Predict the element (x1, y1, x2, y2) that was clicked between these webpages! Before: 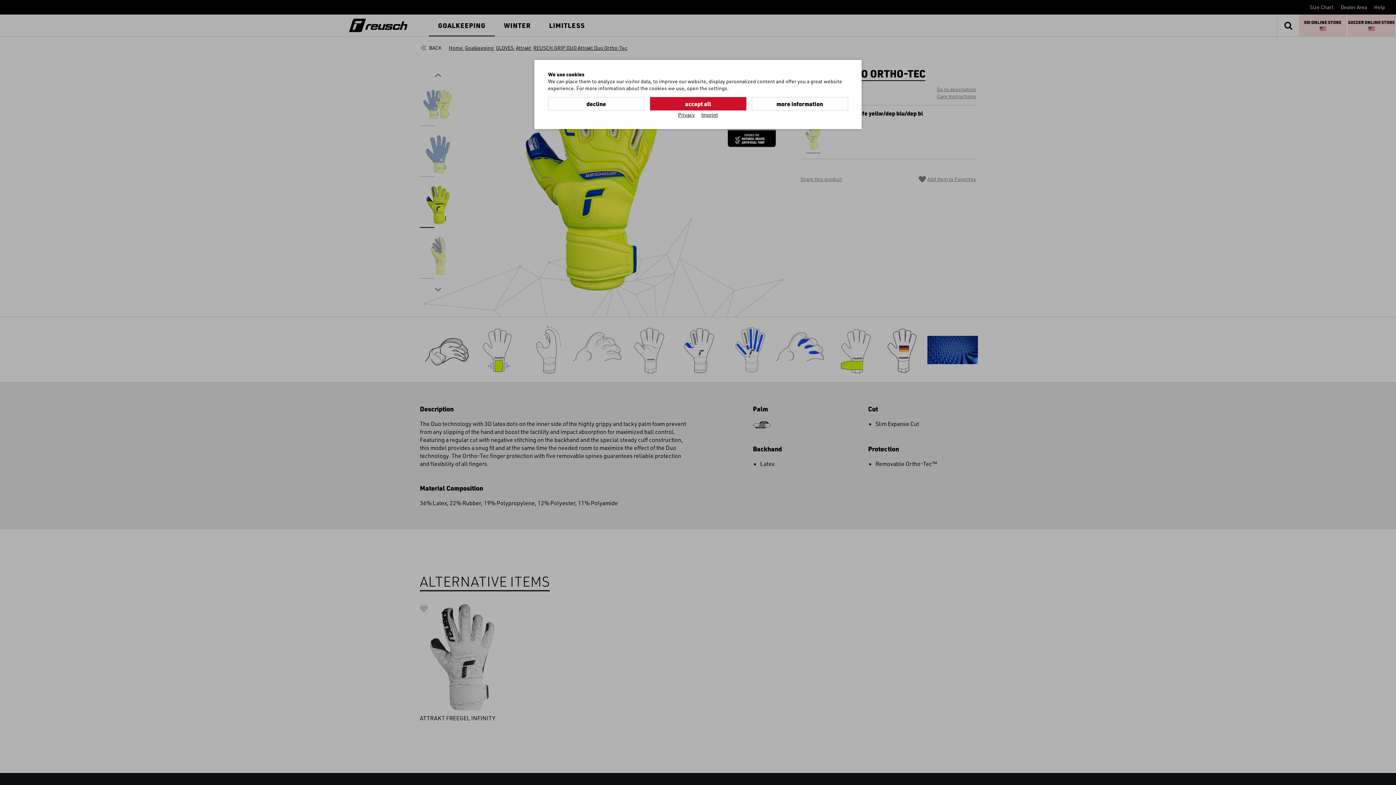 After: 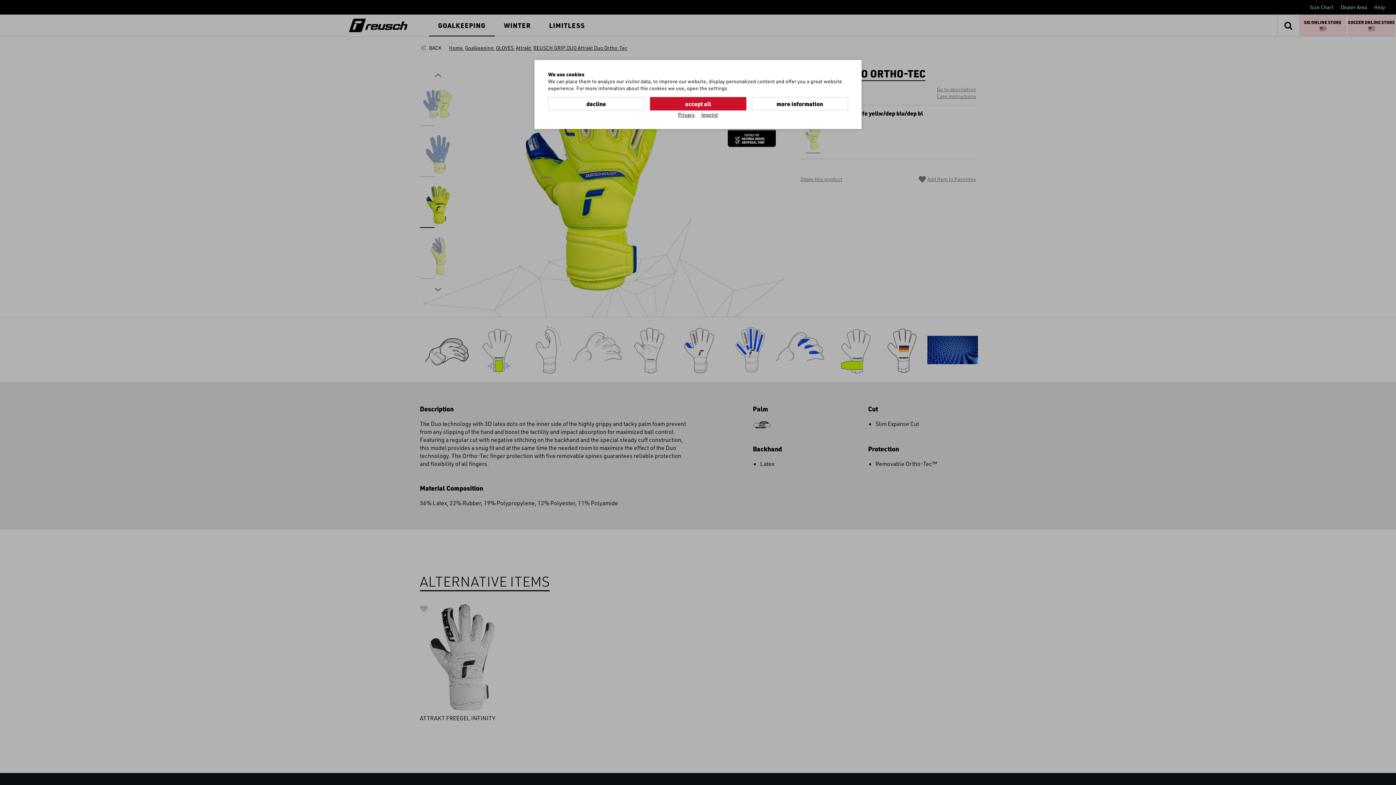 Action: bbox: (701, 111, 718, 118) label: Imprint